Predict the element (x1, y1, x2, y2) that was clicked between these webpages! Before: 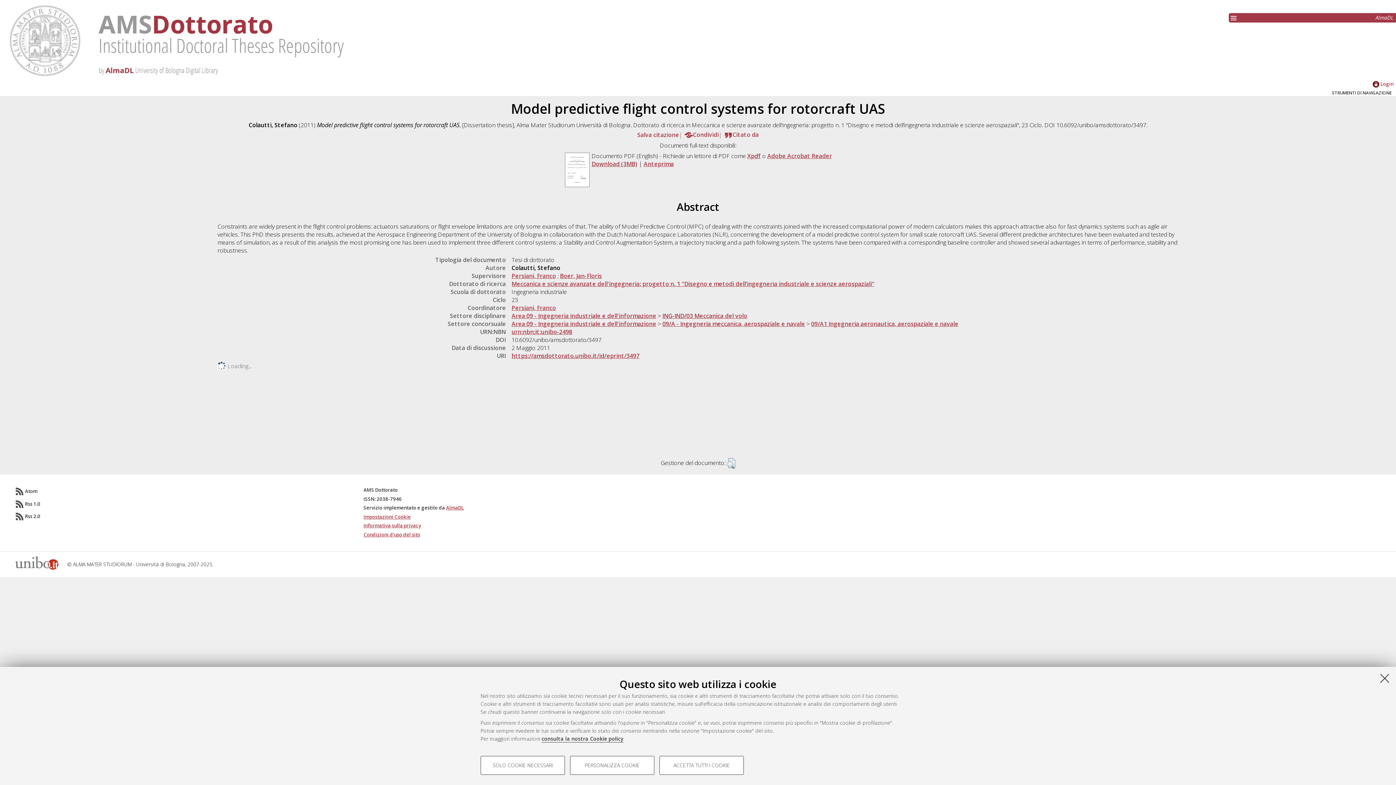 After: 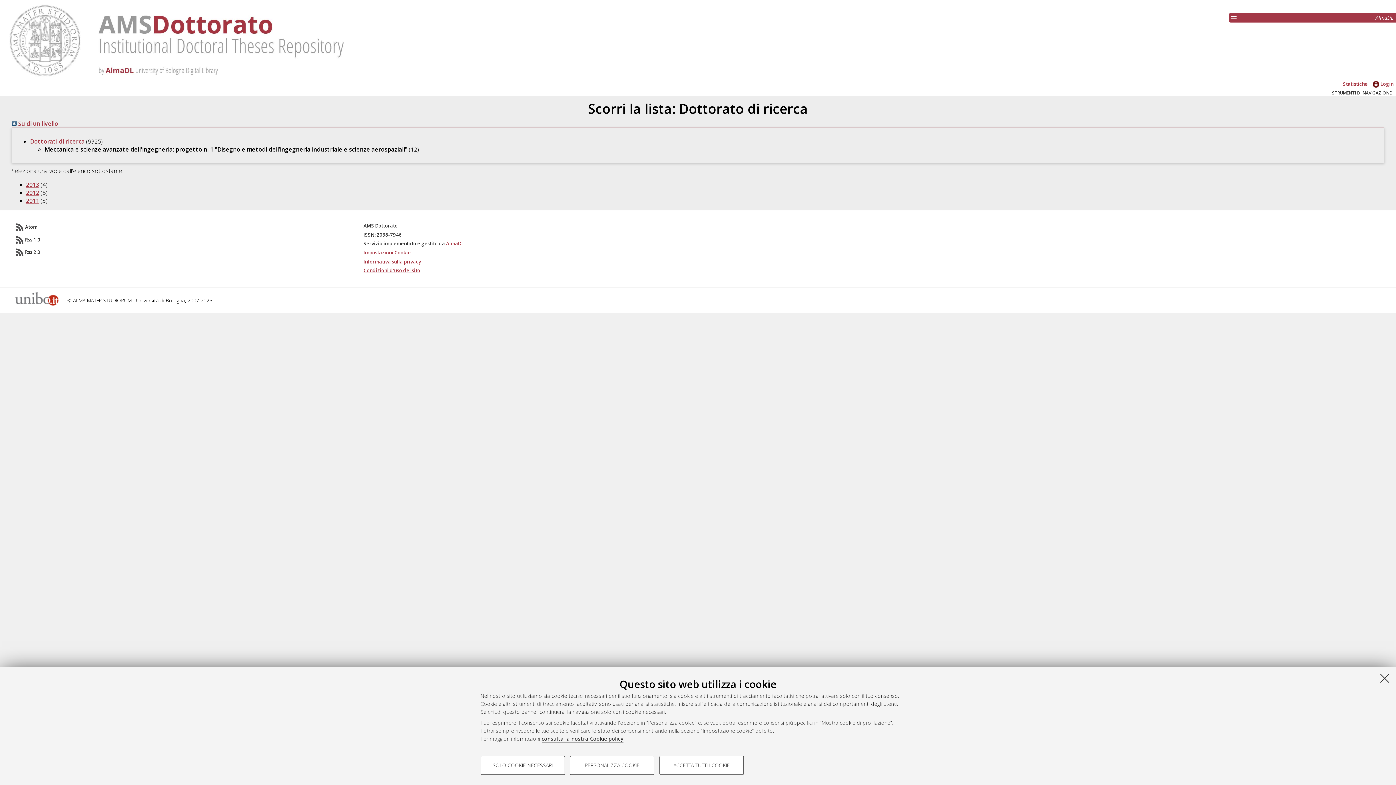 Action: label: Meccanica e scienze avanzate dell'ingegneria: progetto n. 1 "Disegno e metodi dell’ingegneria industriale e scienze aerospaziali" bbox: (511, 280, 874, 288)